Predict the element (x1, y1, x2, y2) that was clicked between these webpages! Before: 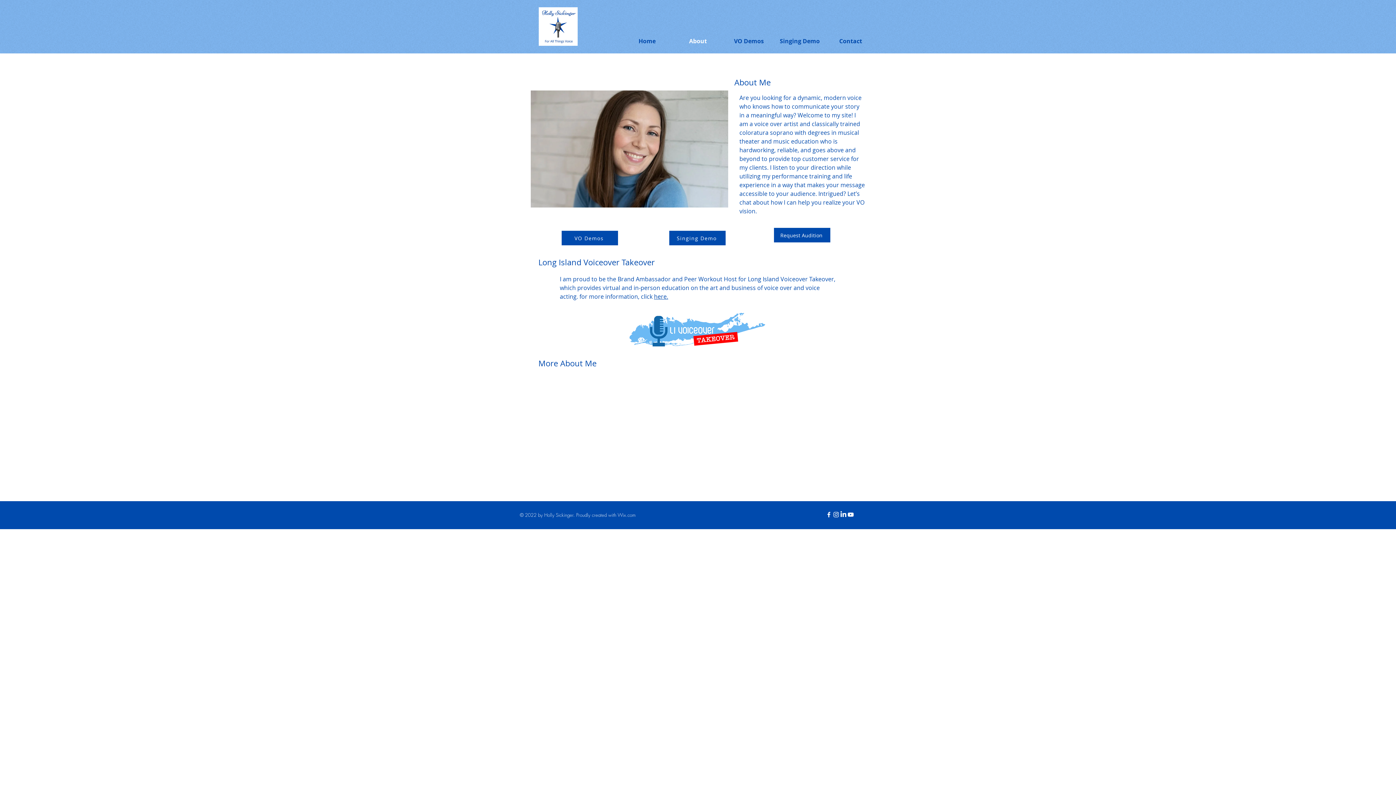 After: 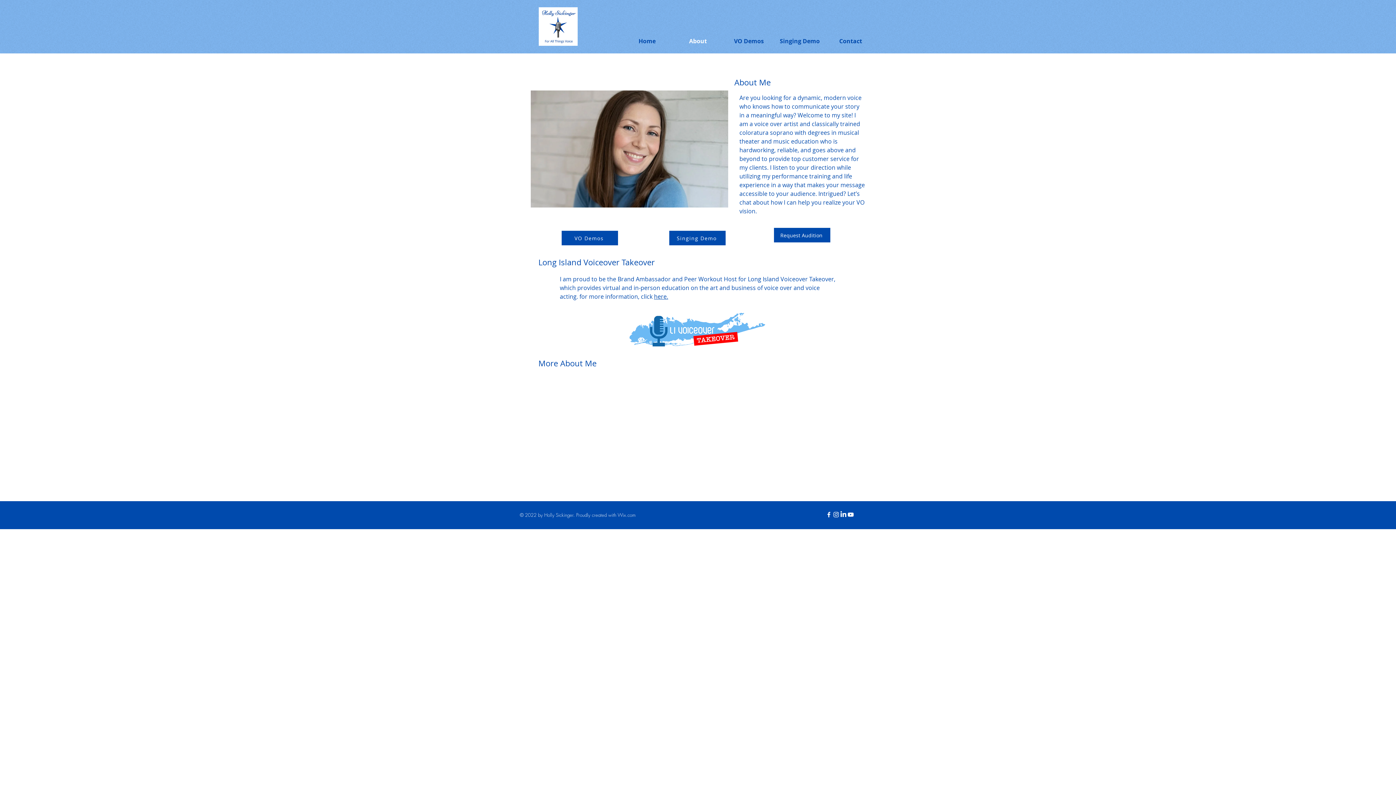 Action: label: Instagram bbox: (832, 511, 840, 518)